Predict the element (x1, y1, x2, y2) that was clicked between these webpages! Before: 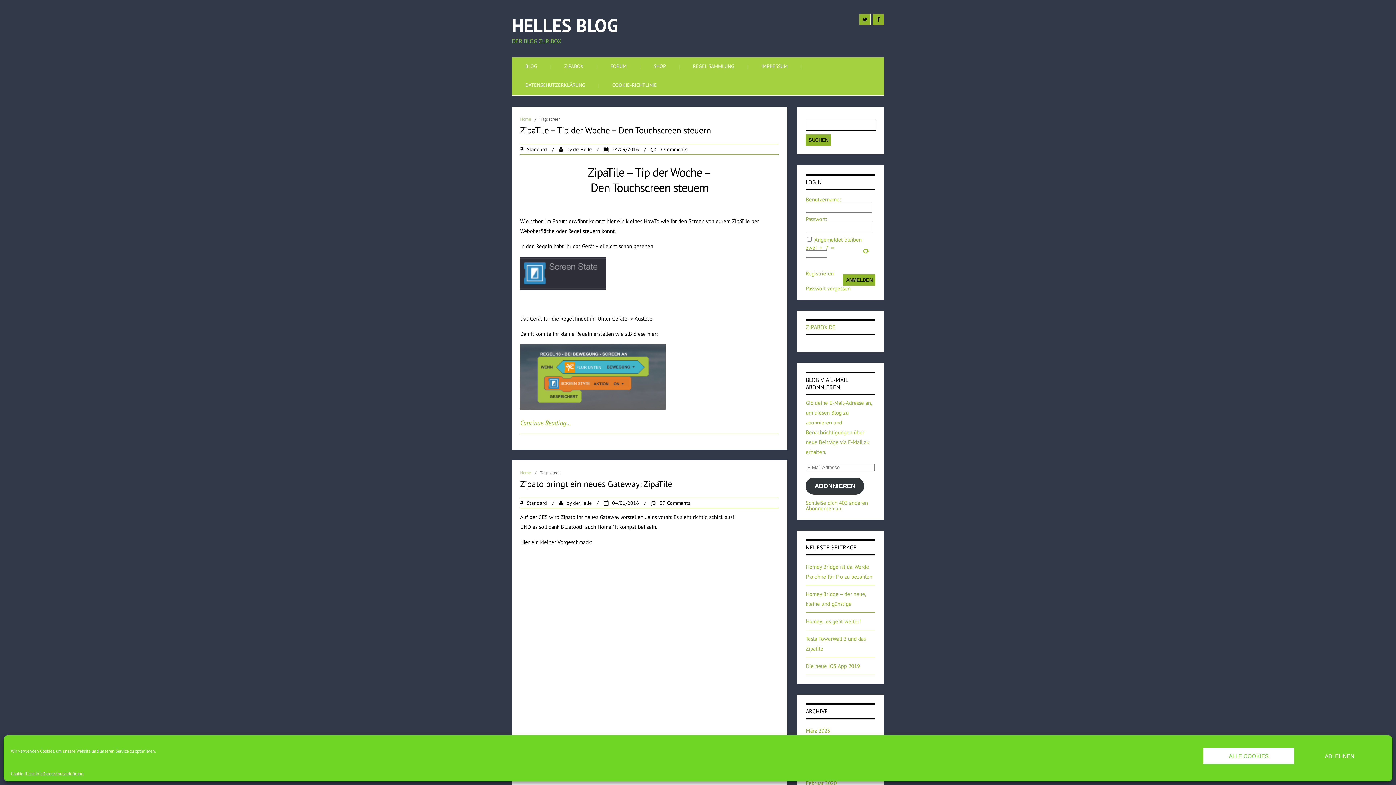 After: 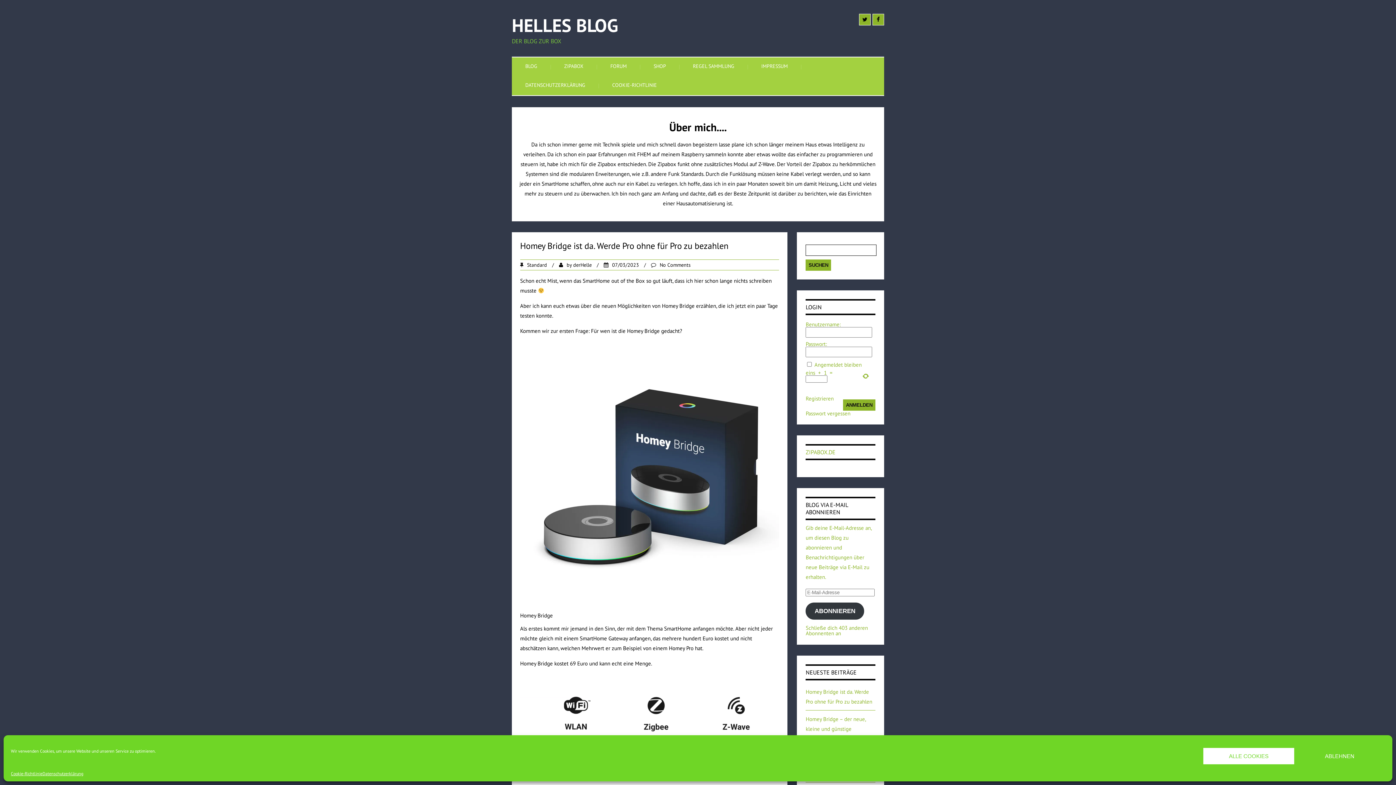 Action: label: Home bbox: (520, 470, 531, 475)